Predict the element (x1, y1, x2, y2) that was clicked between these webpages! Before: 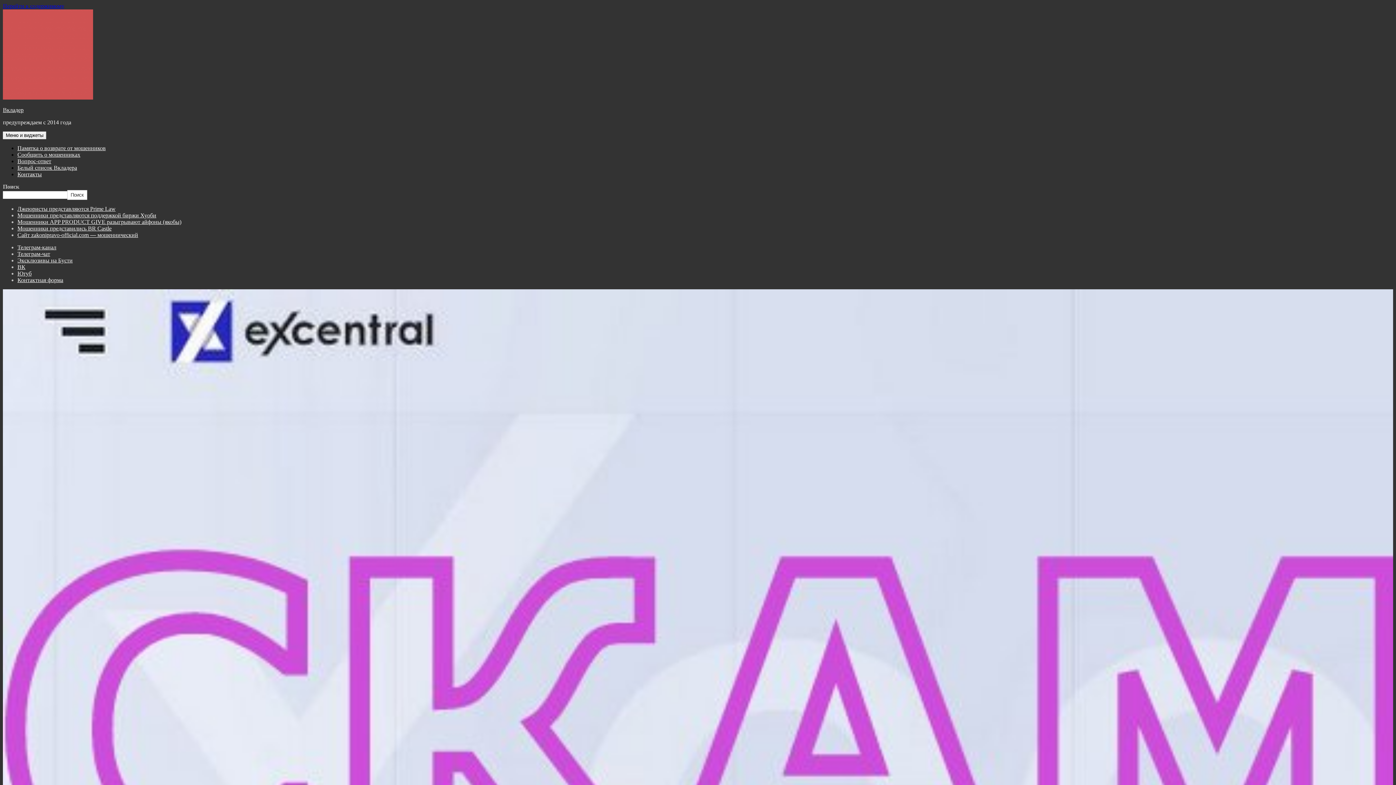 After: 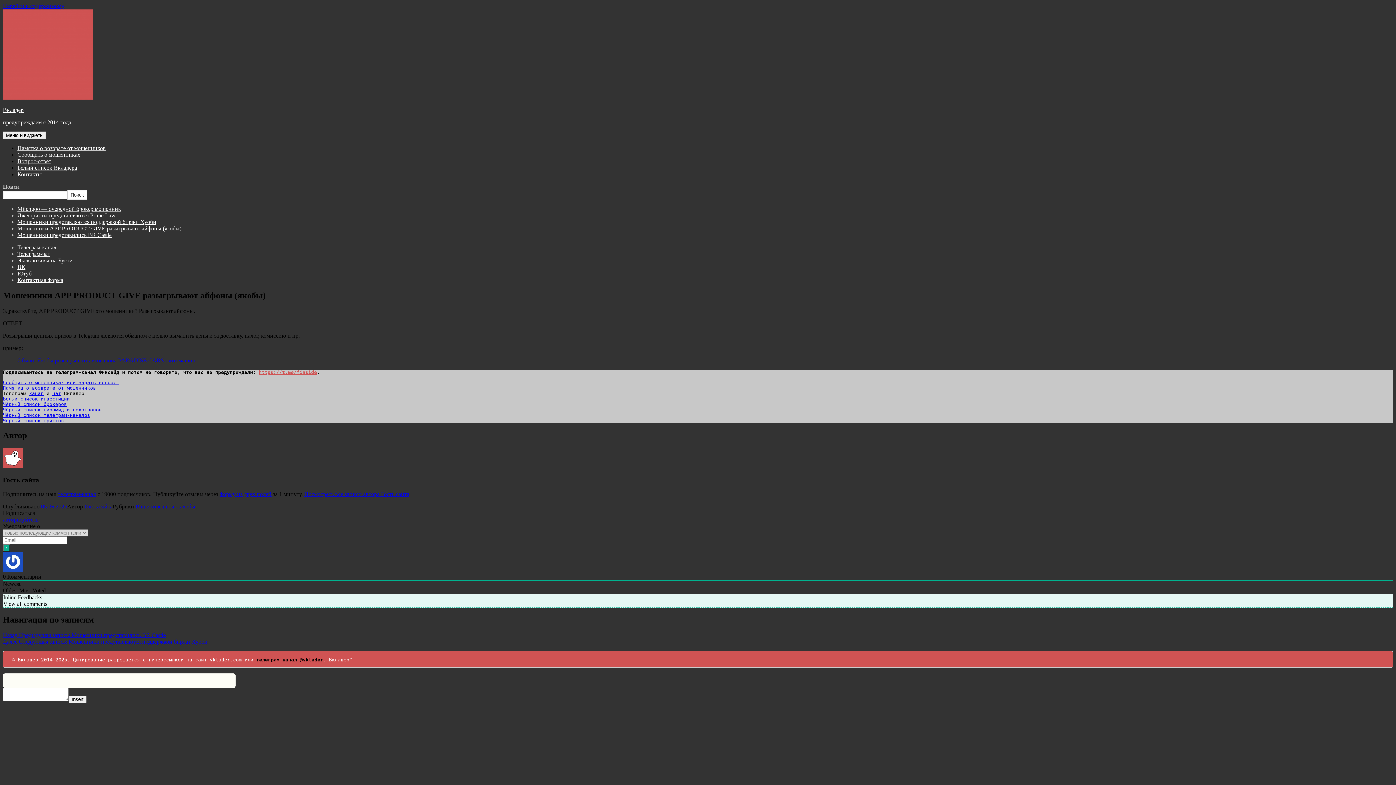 Action: label: Мошенники APP PRODUCT GIVE разыгрывают айфоны (якобы) bbox: (17, 218, 181, 225)